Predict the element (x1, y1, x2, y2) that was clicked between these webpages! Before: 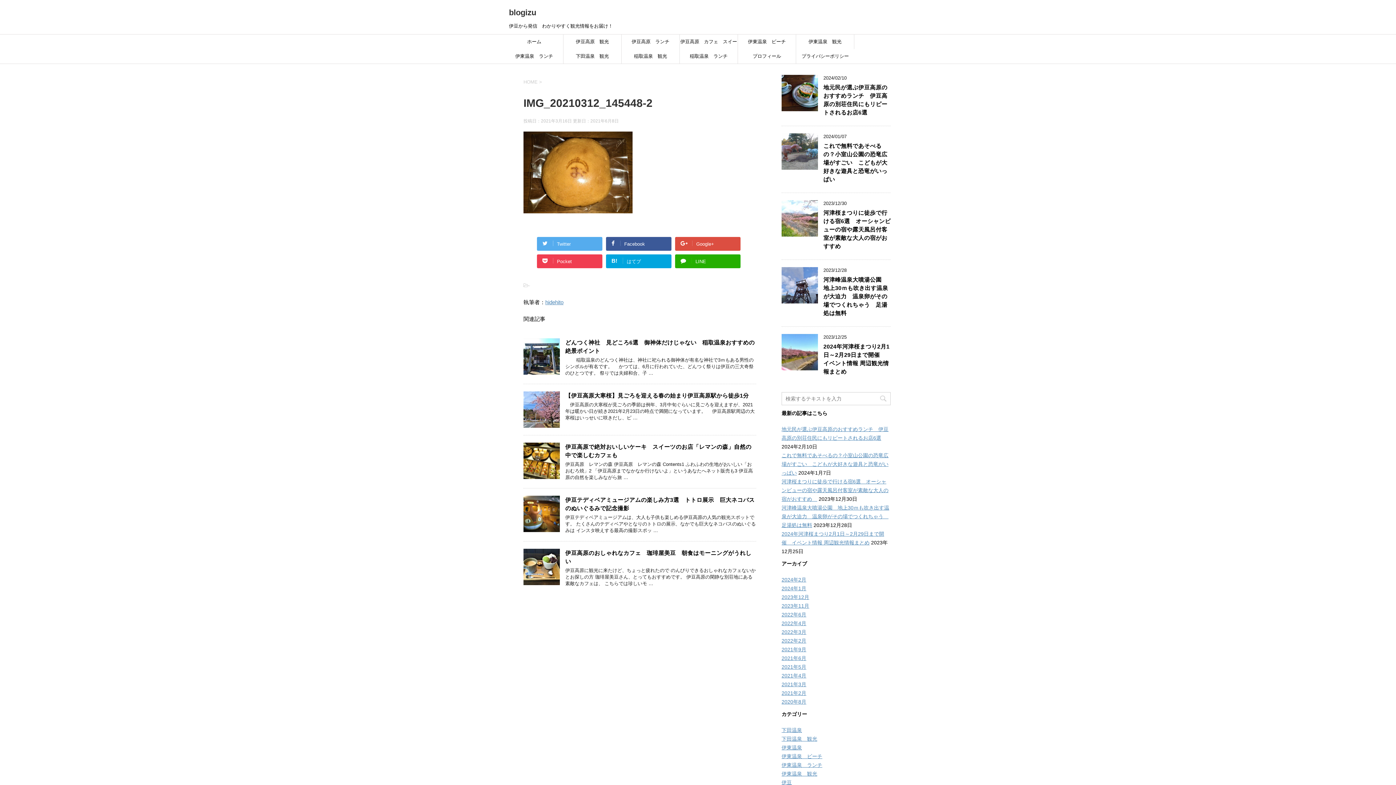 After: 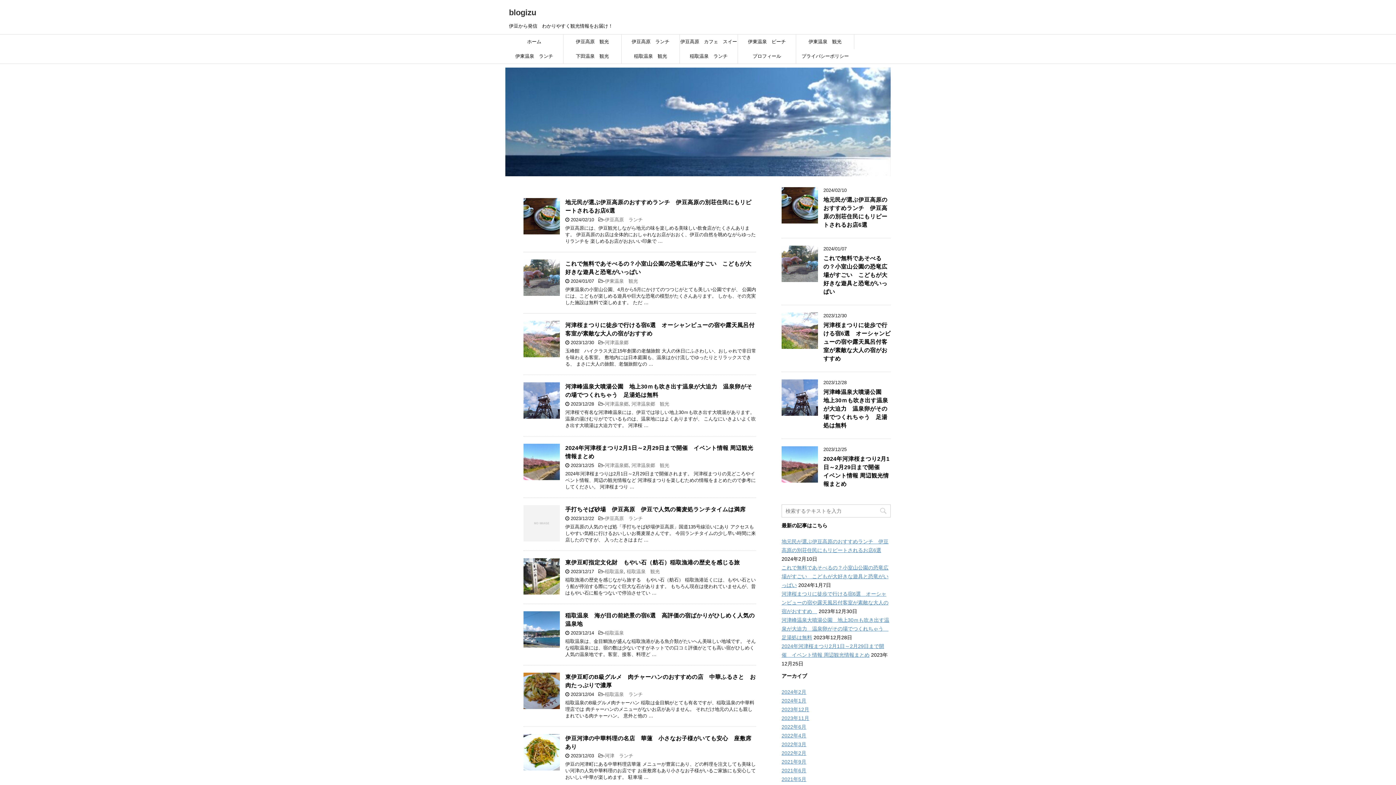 Action: bbox: (505, 34, 563, 49) label: ホーム